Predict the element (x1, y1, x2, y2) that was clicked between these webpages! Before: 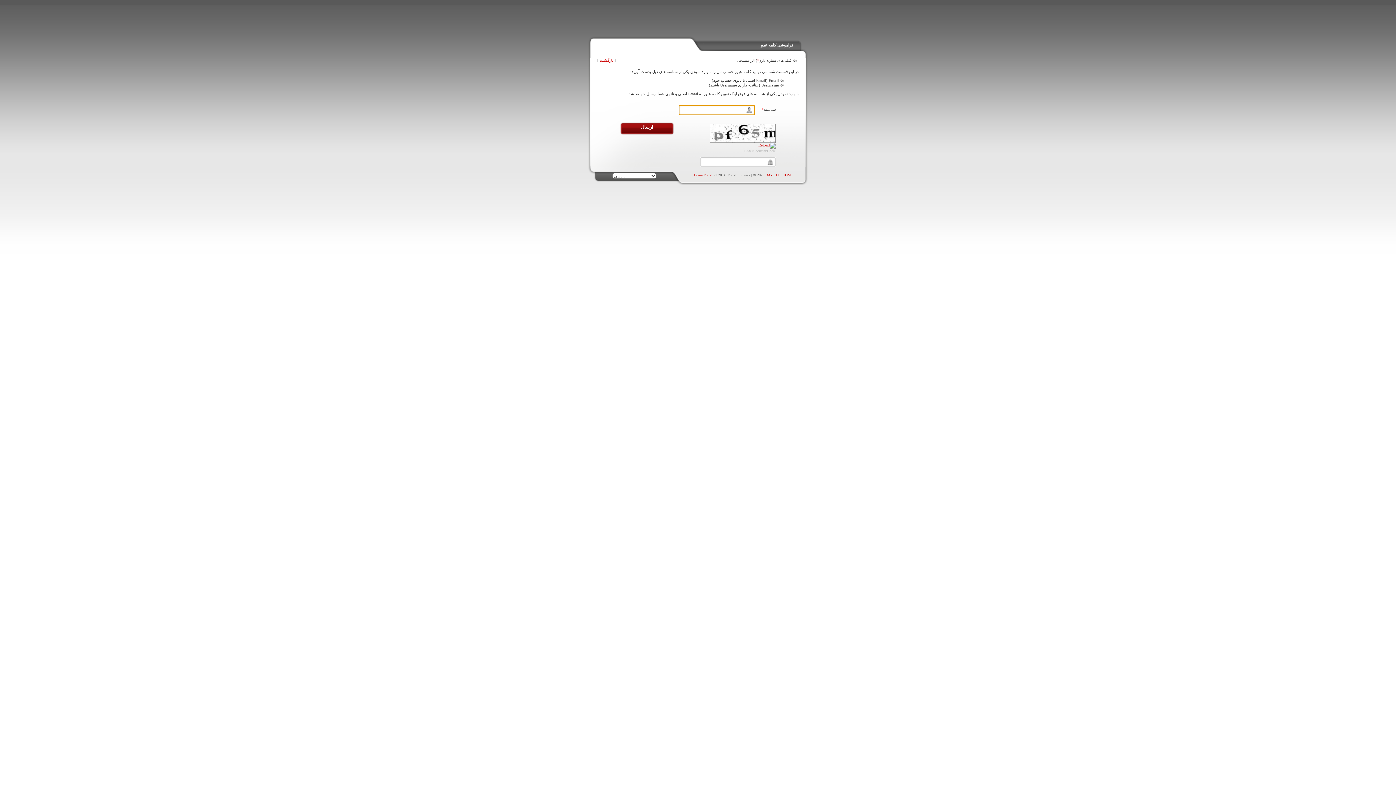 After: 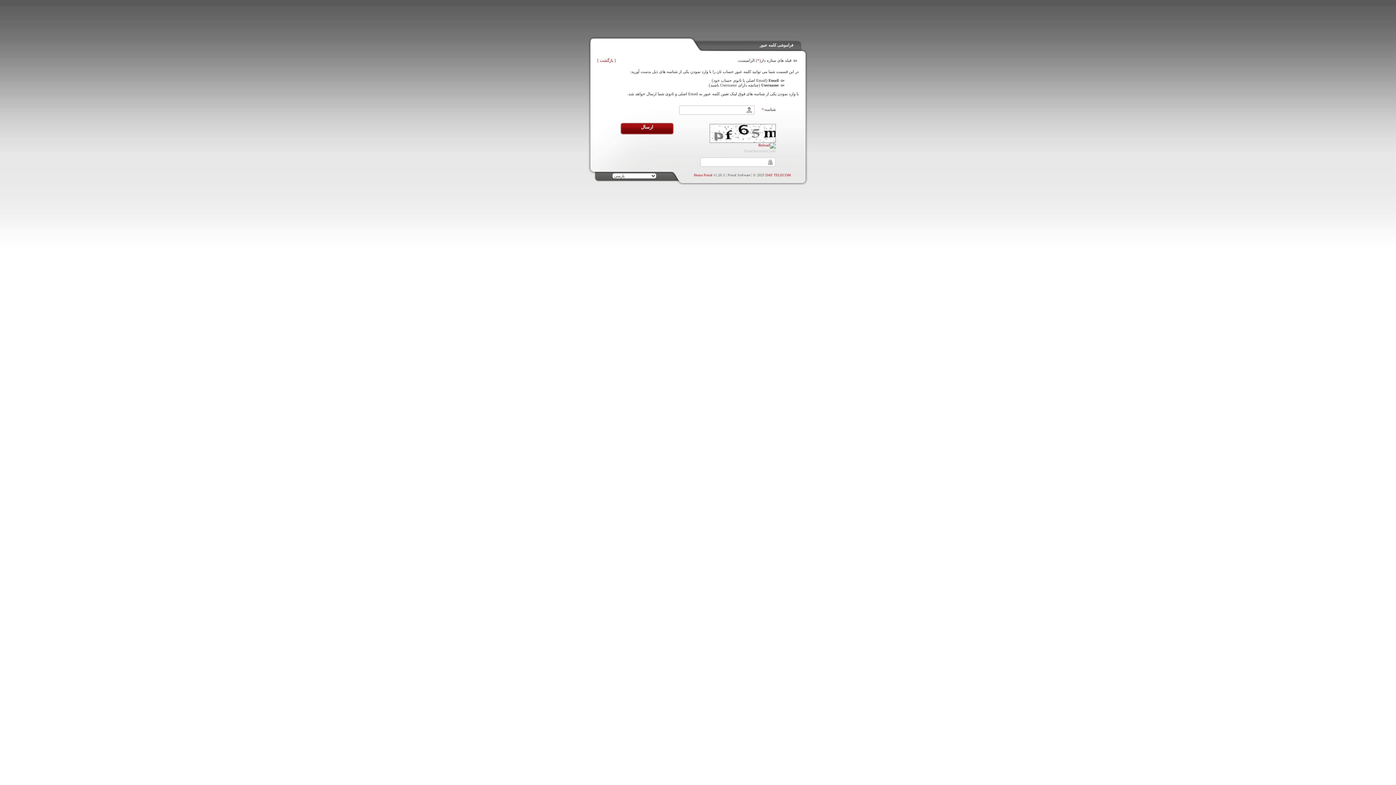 Action: bbox: (765, 173, 791, 177) label: DAY TELECOM